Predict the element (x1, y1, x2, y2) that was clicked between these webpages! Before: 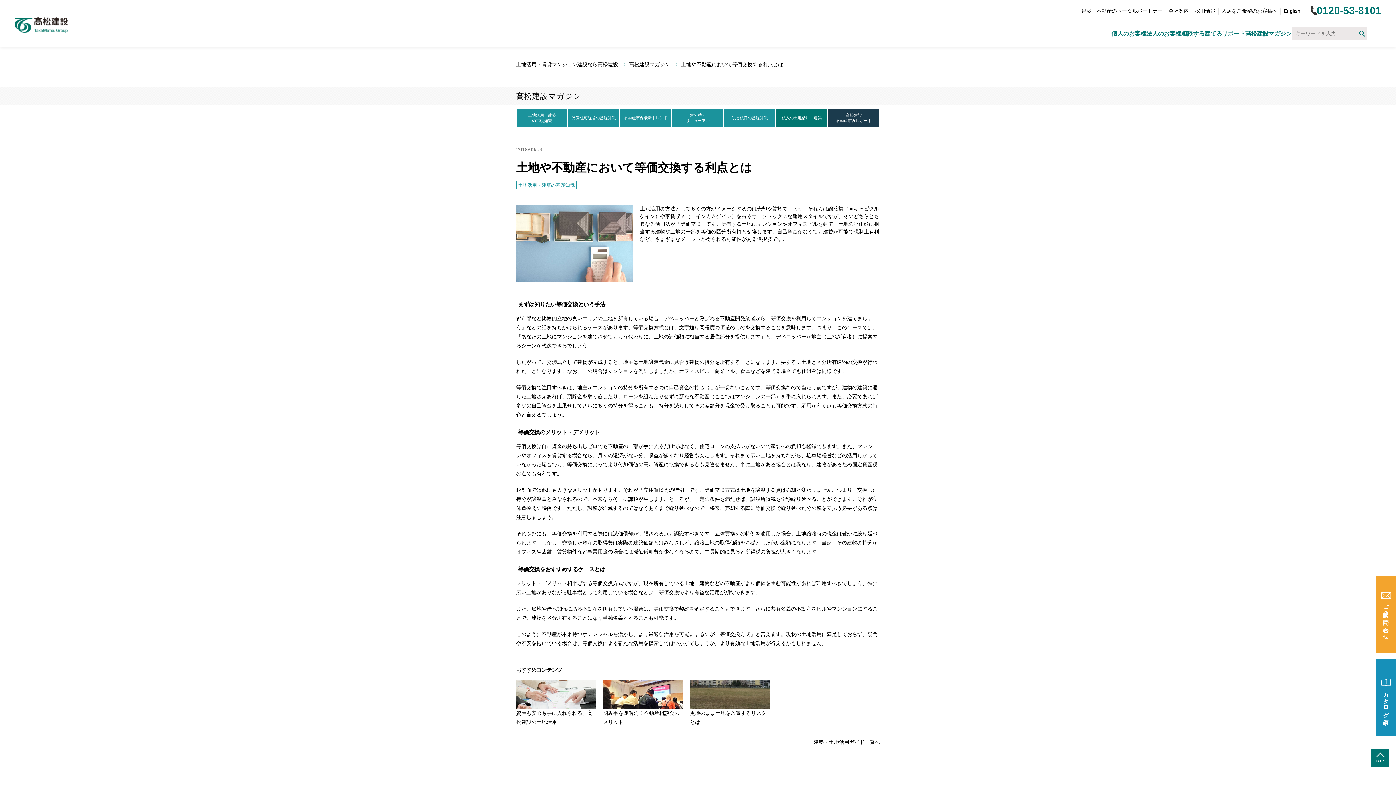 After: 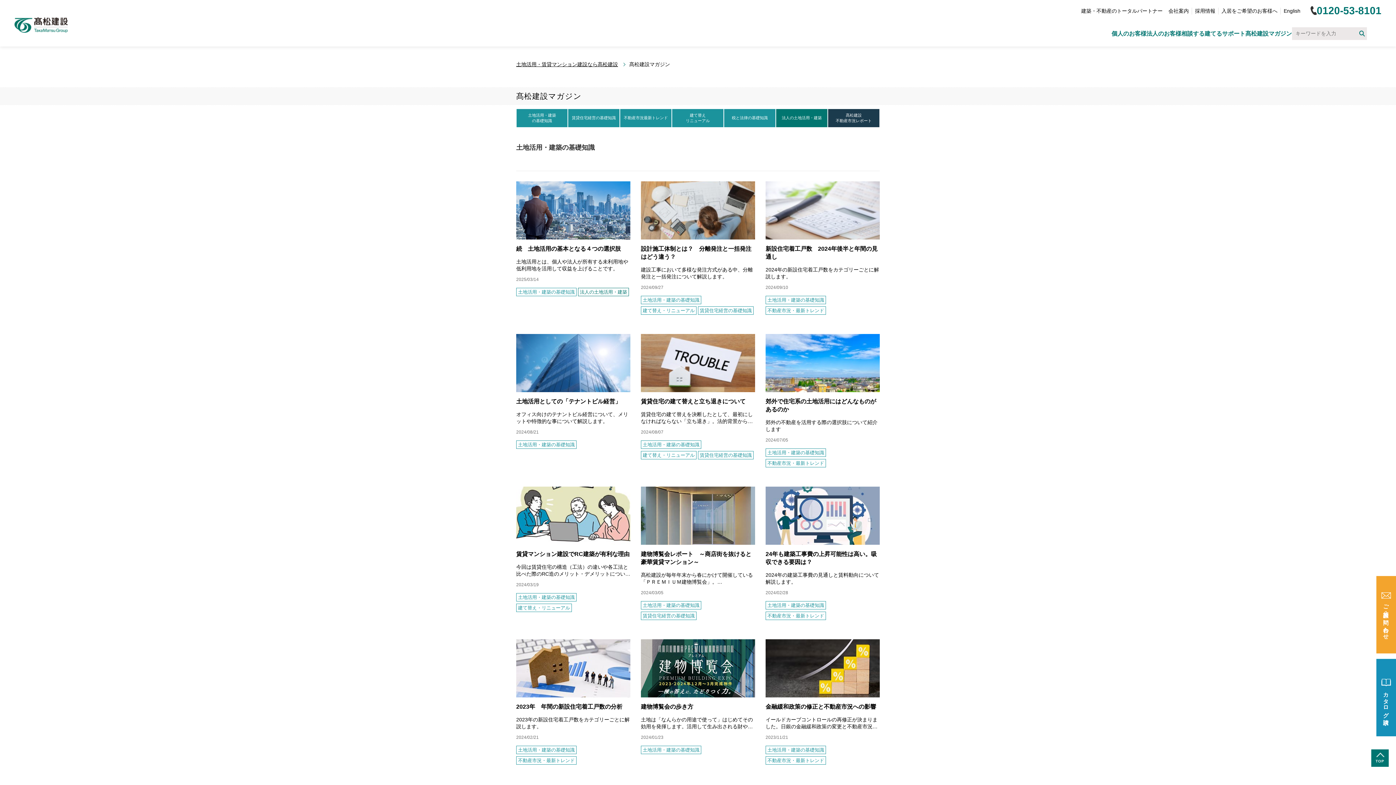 Action: label: 土地活用・建築の基礎知識 bbox: (516, 181, 576, 189)